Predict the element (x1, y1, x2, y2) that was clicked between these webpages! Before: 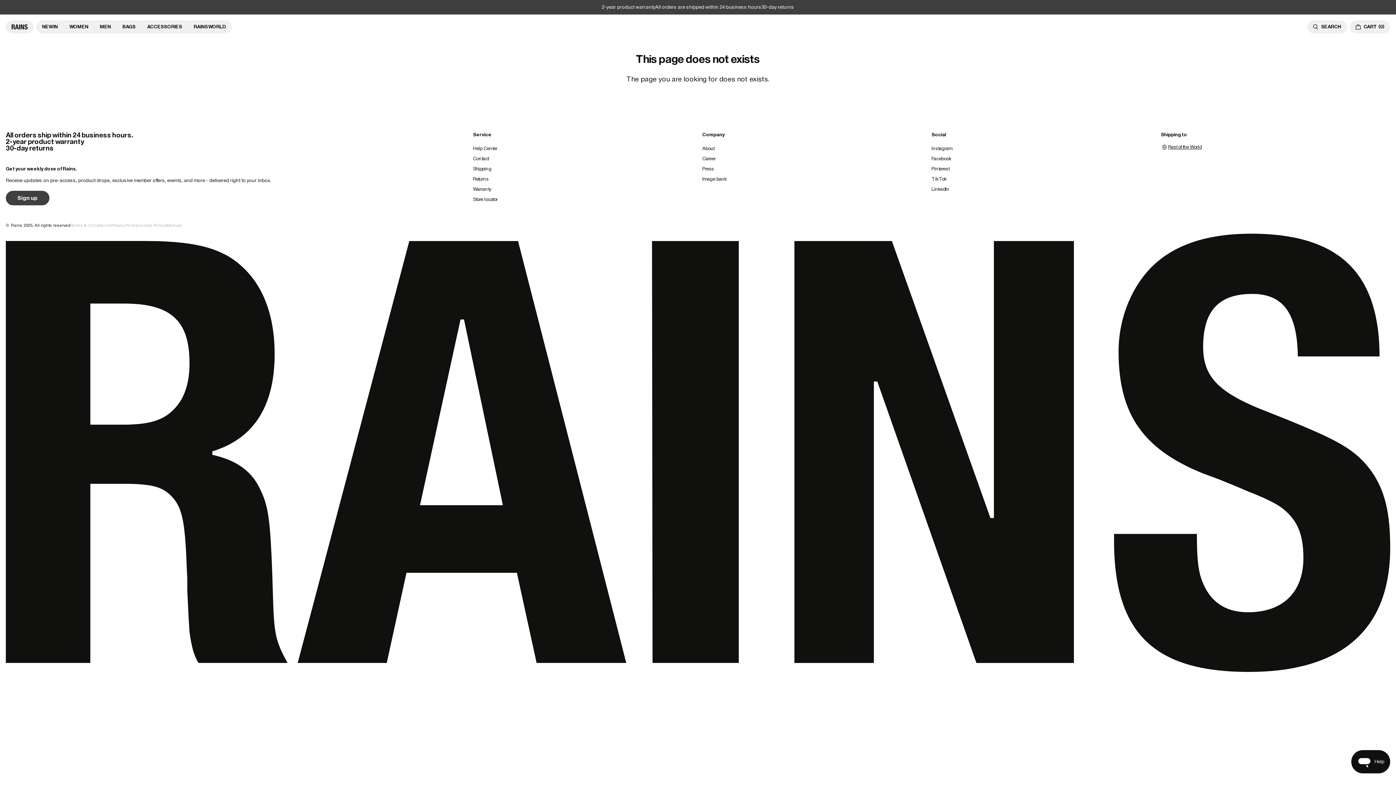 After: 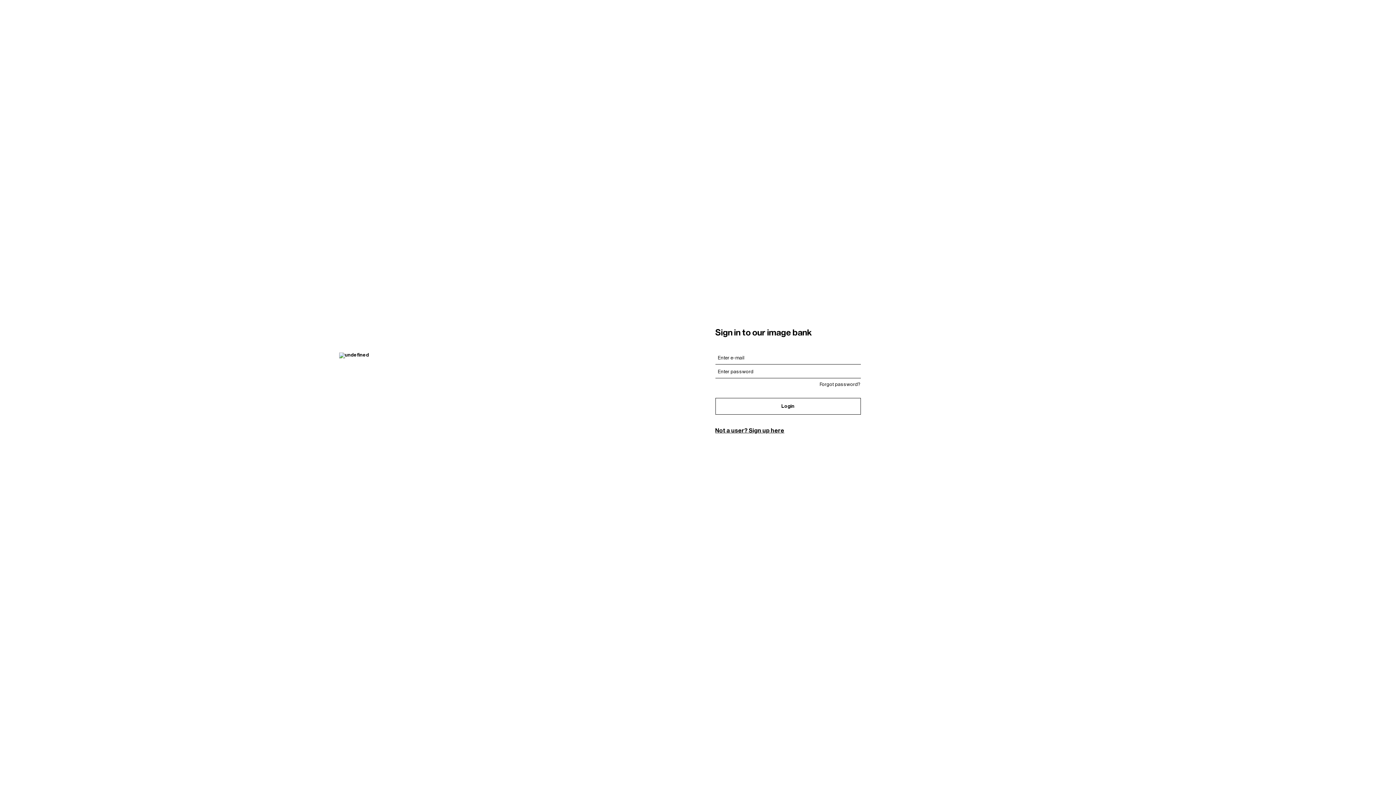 Action: label: Image bank bbox: (702, 174, 931, 184)